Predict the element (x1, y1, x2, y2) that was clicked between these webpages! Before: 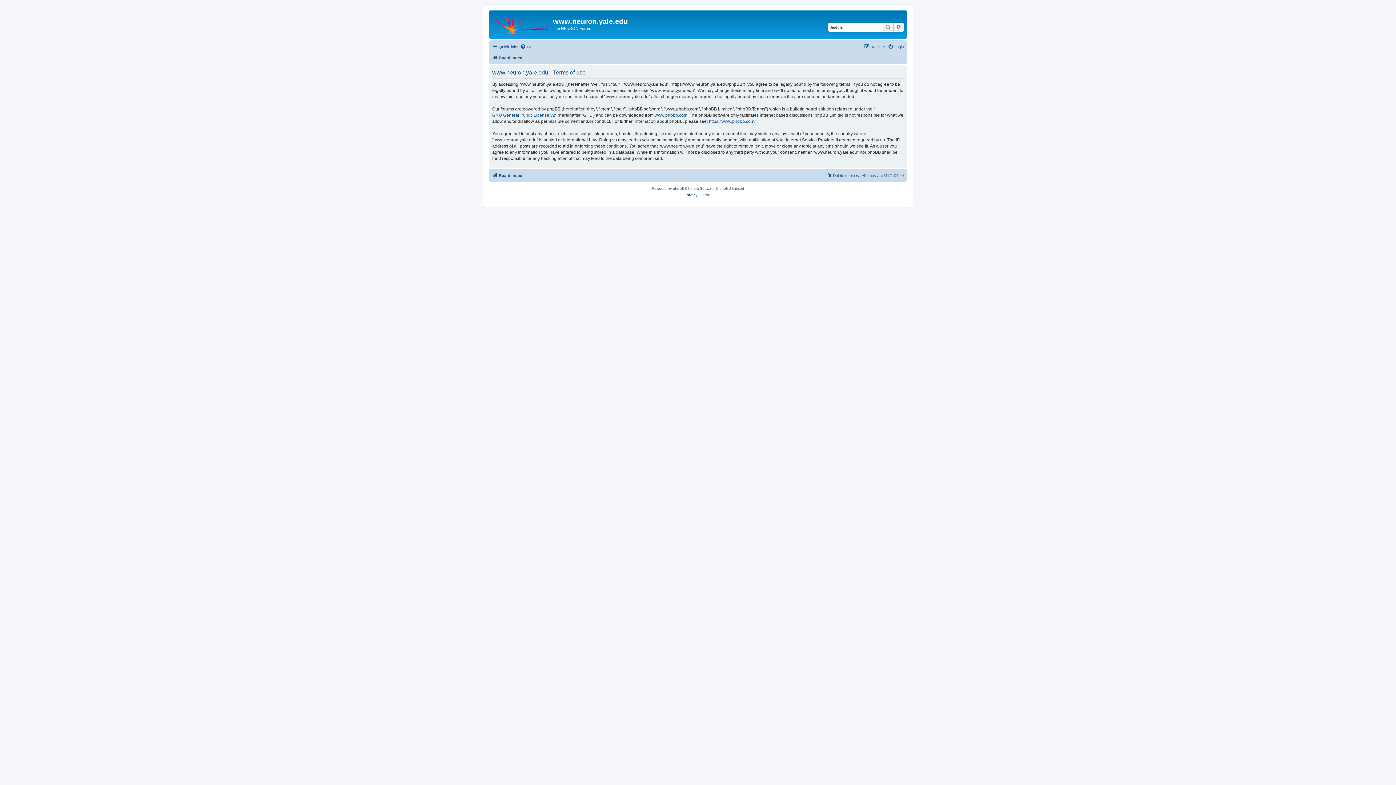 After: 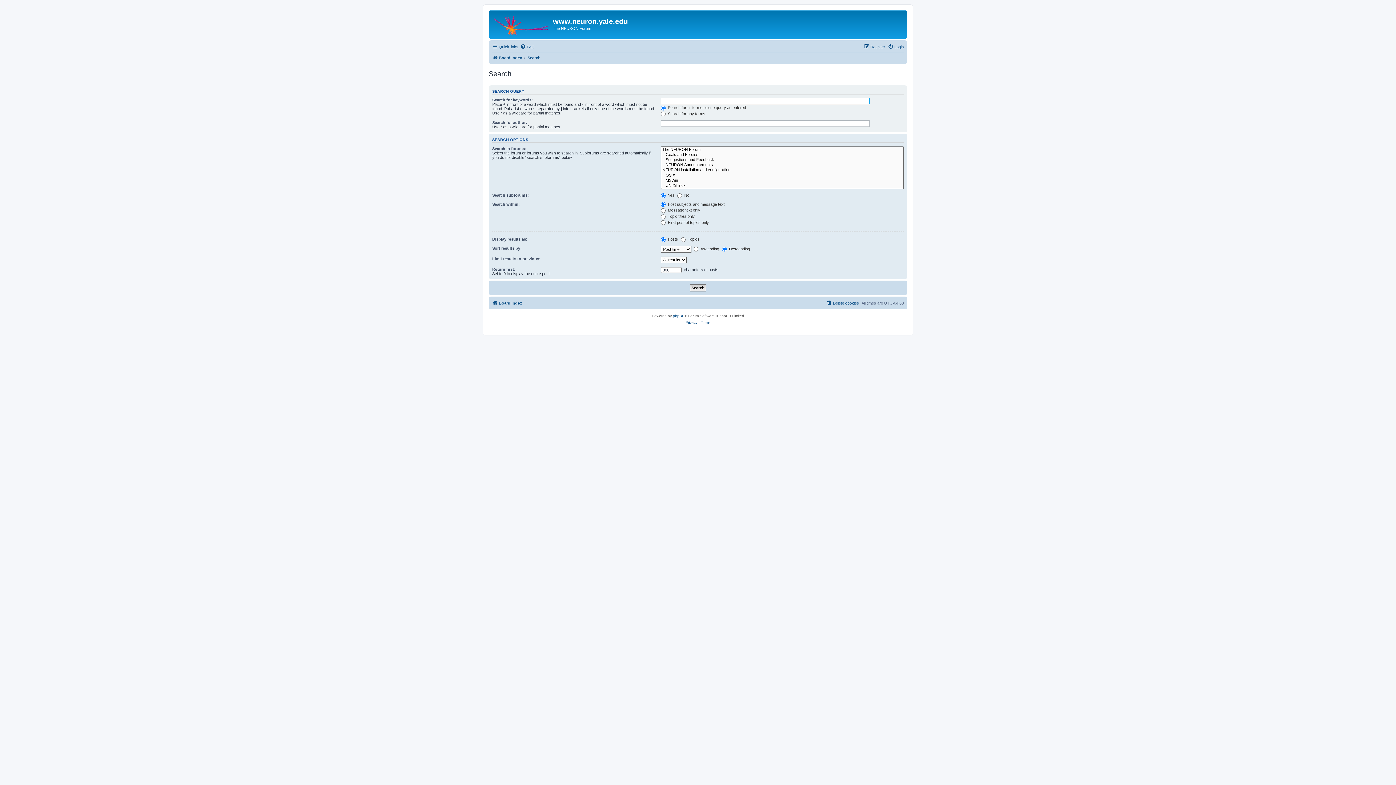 Action: label: Advanced search bbox: (893, 22, 904, 31)